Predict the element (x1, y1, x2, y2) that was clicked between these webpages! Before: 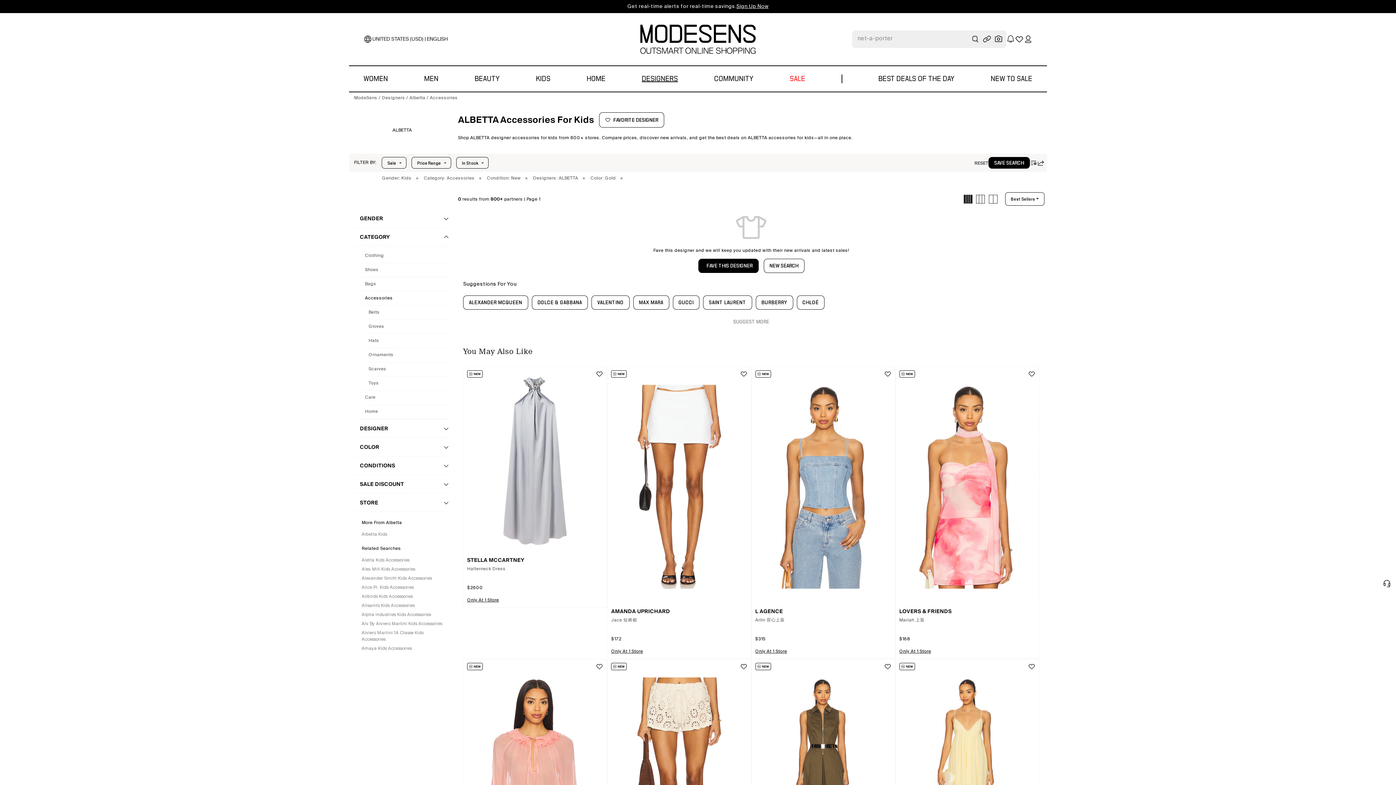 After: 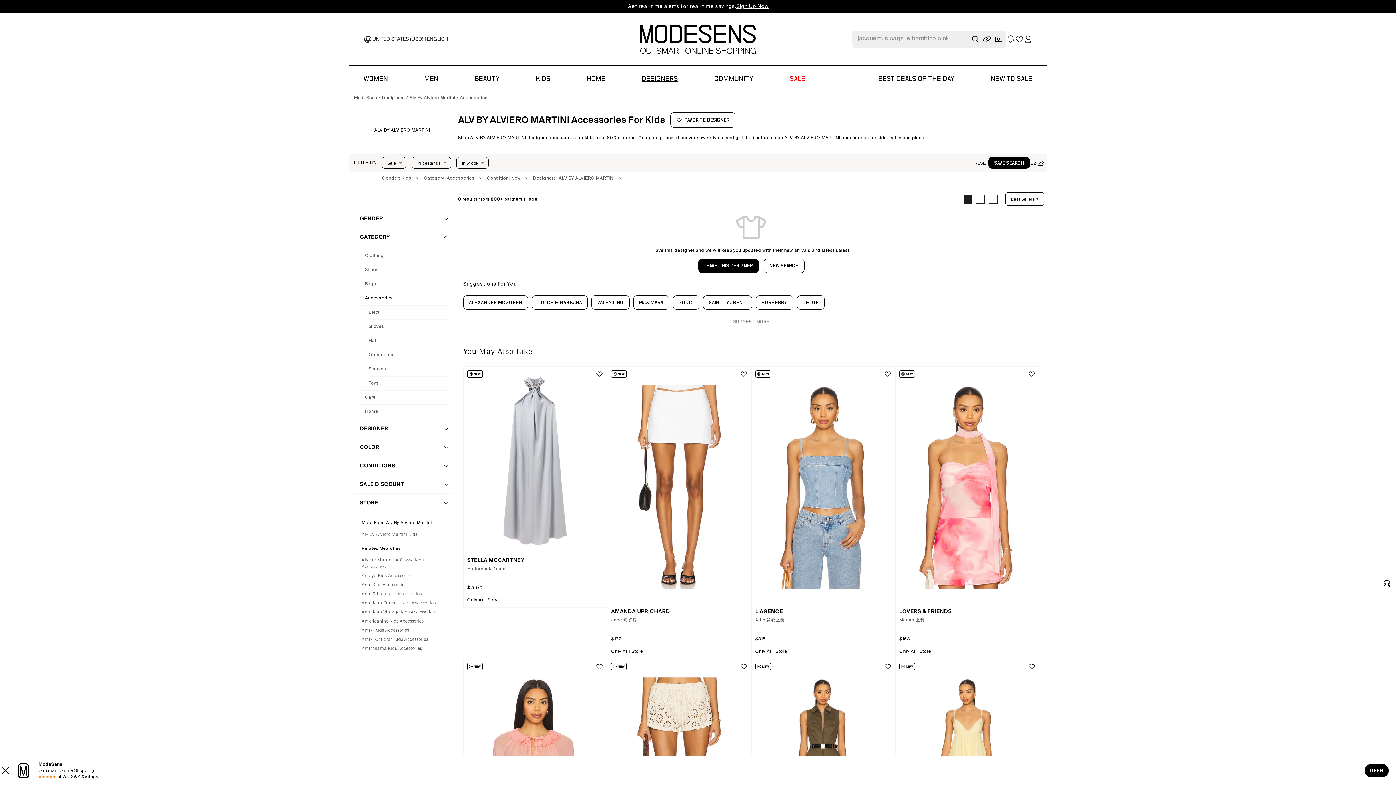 Action: bbox: (361, 621, 445, 627) label: Alv By Alviero Martini Kids Accessories